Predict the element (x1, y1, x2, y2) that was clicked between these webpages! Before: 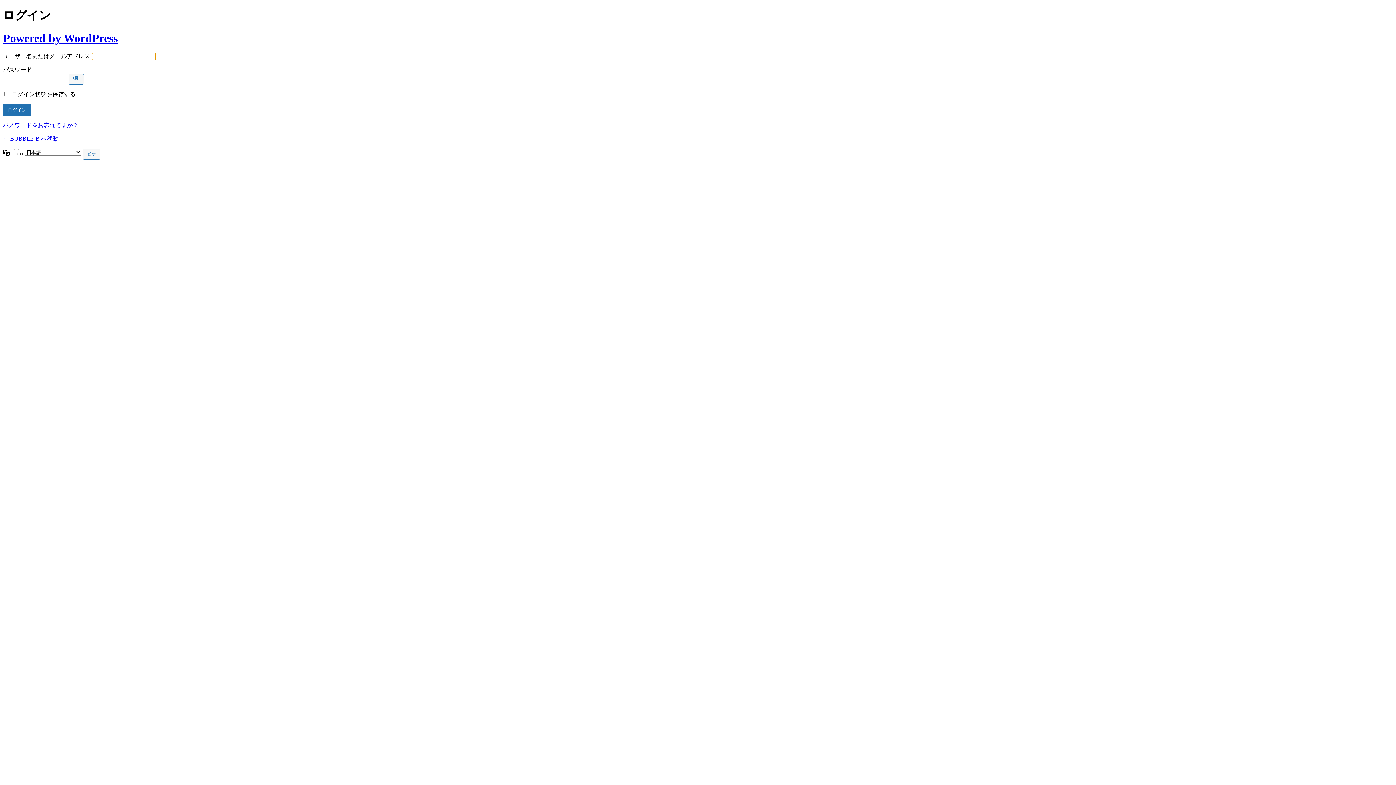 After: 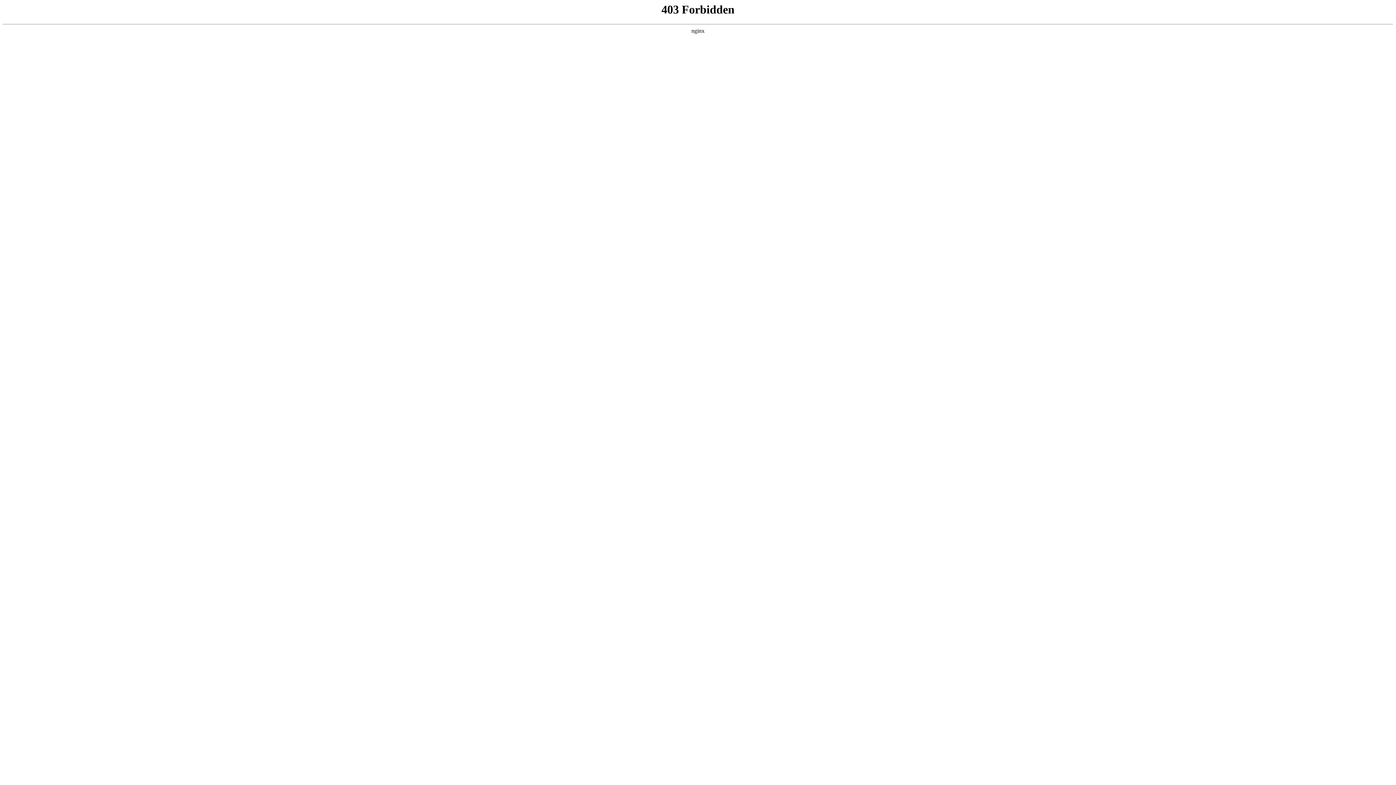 Action: label: Powered by WordPress bbox: (2, 31, 117, 44)